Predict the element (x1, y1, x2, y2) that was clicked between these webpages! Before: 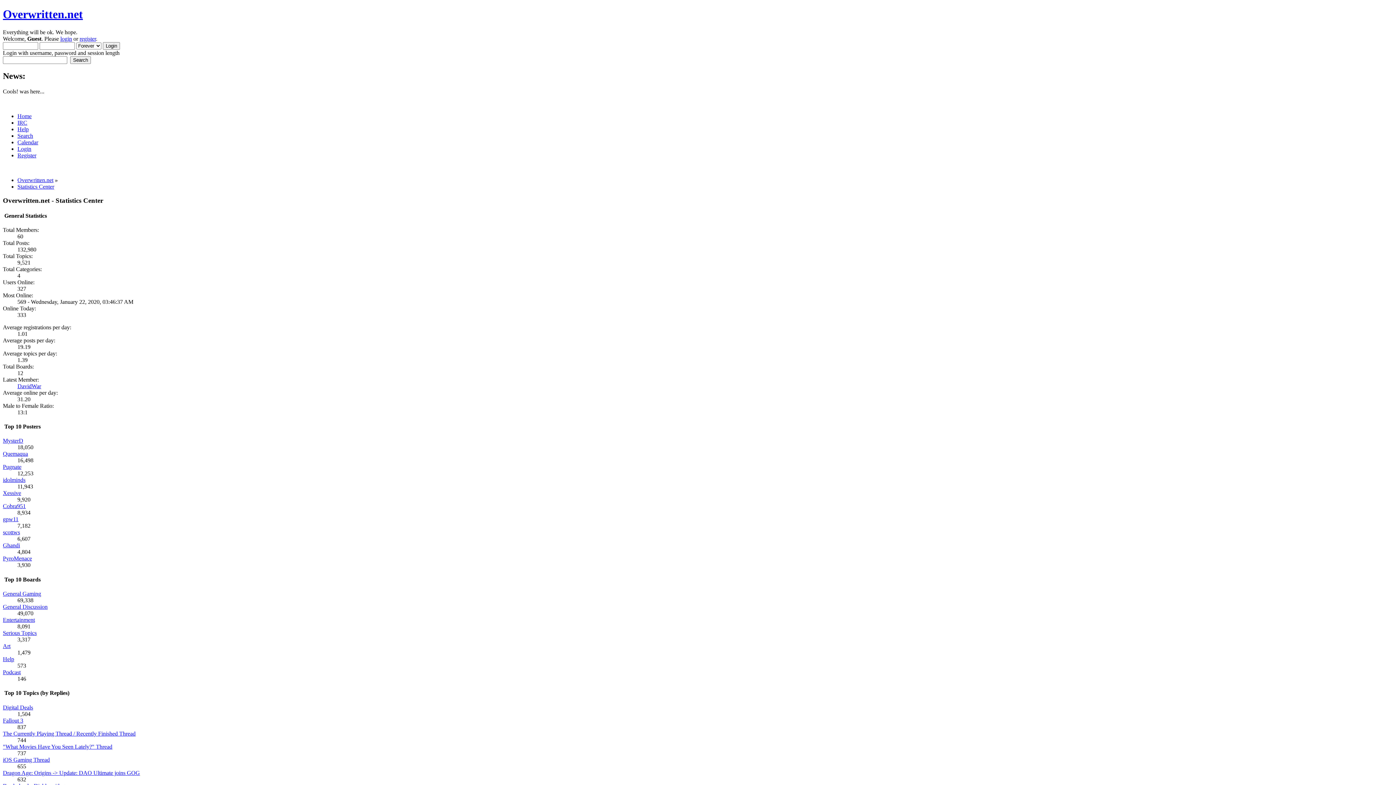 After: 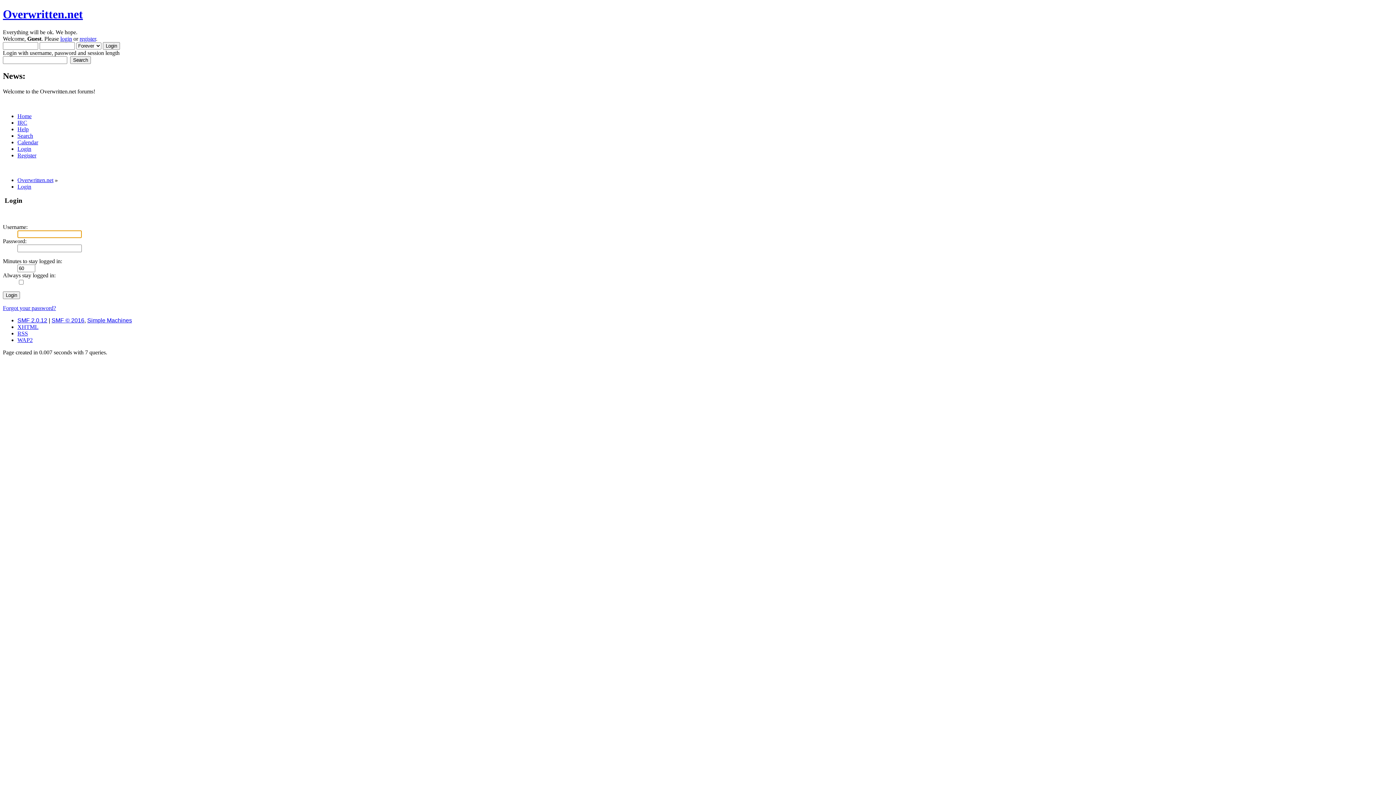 Action: label: Login bbox: (17, 145, 31, 151)